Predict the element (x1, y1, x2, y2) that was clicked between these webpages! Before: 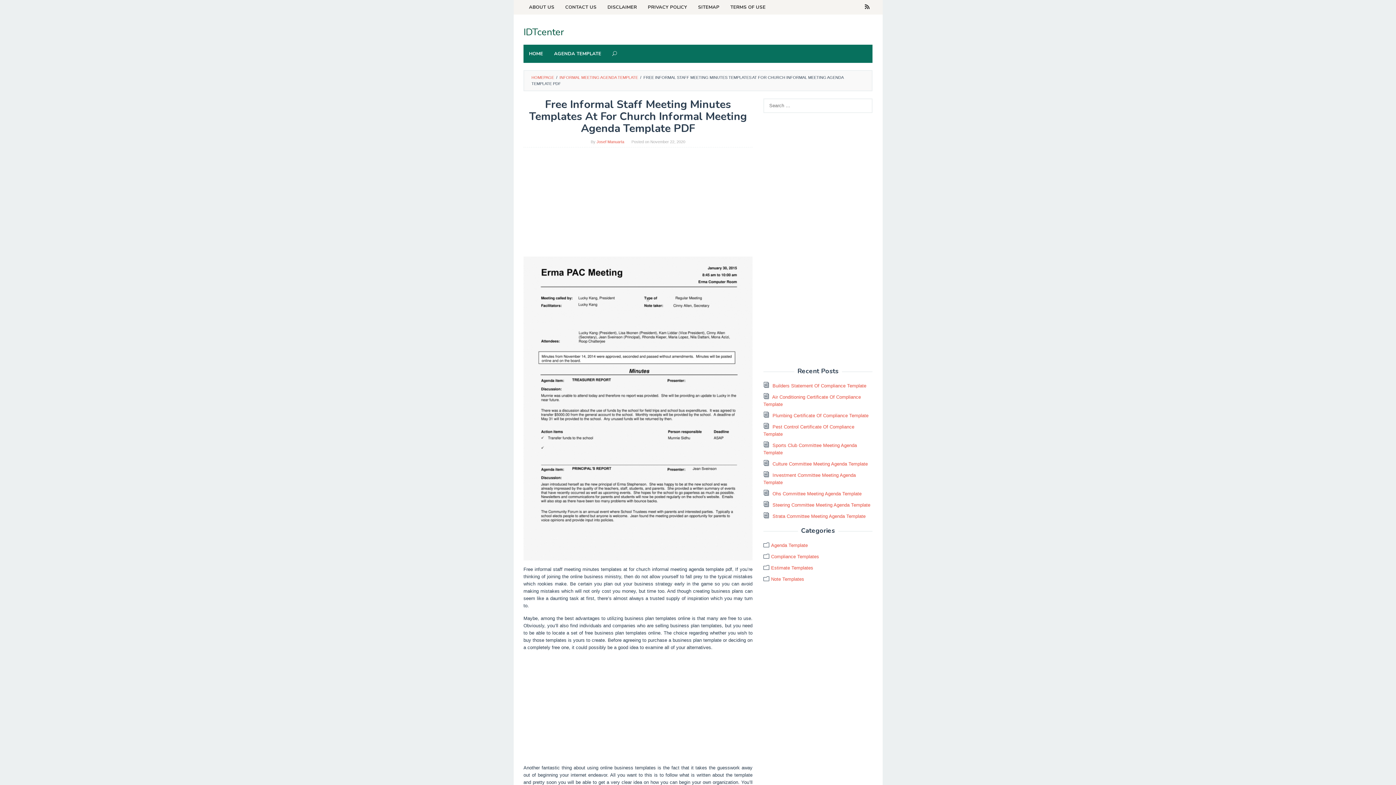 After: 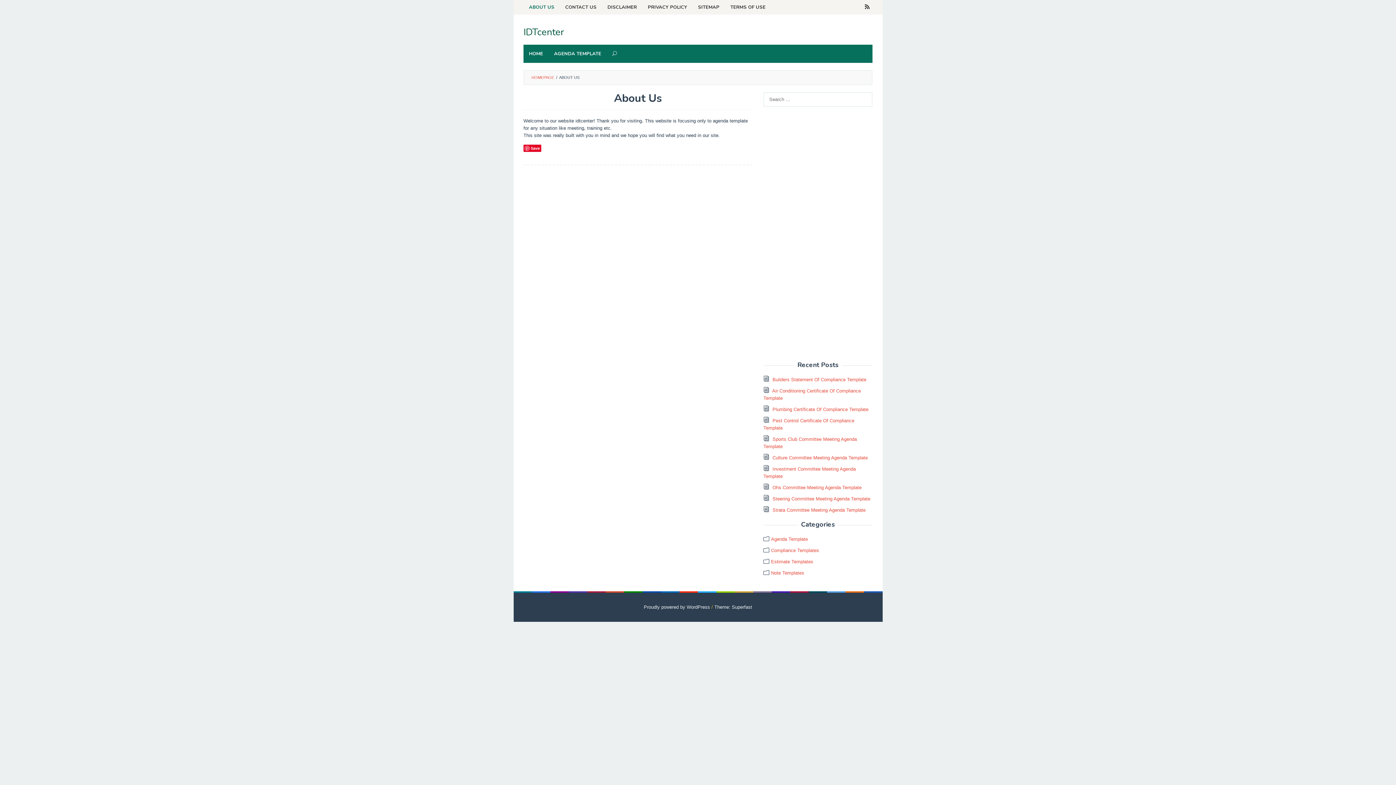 Action: label: ABOUT US bbox: (523, 0, 560, 14)